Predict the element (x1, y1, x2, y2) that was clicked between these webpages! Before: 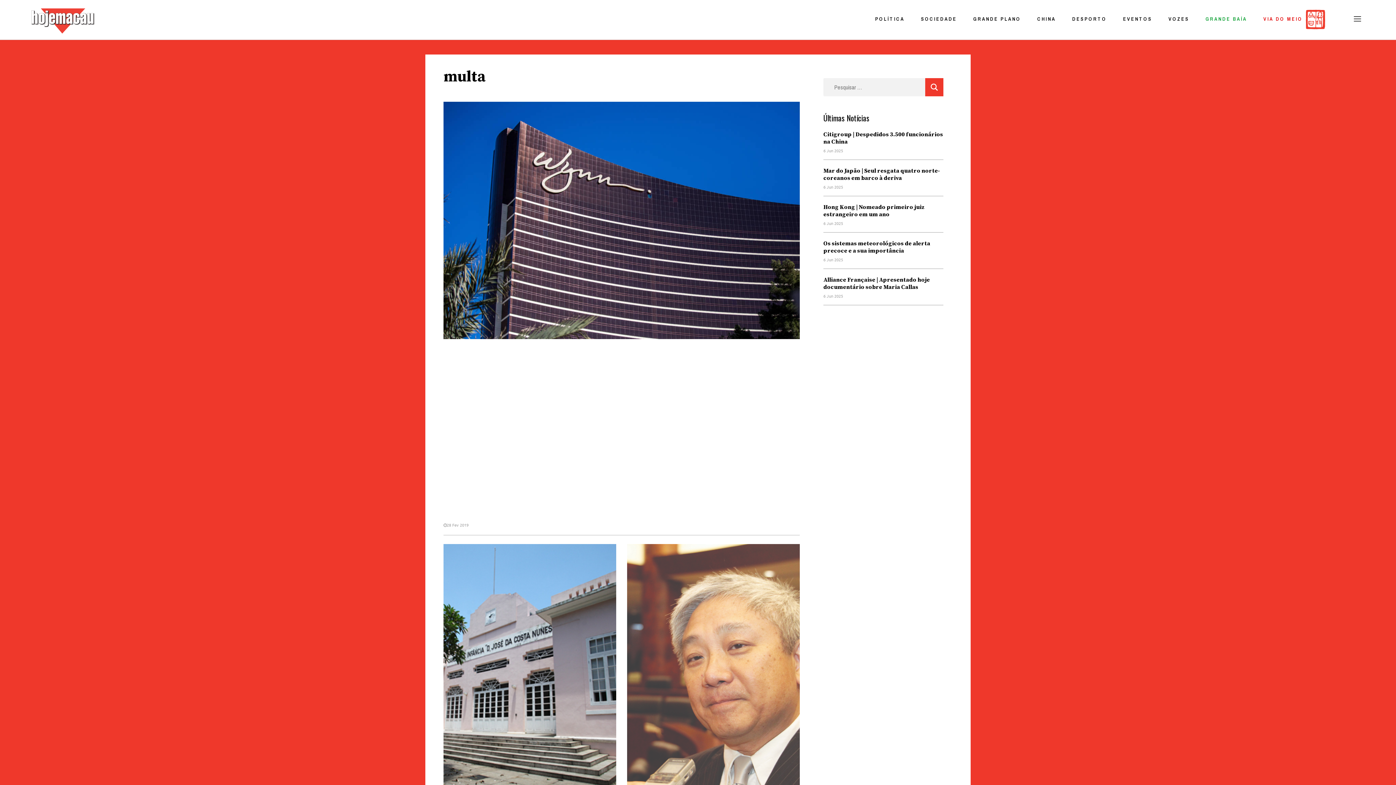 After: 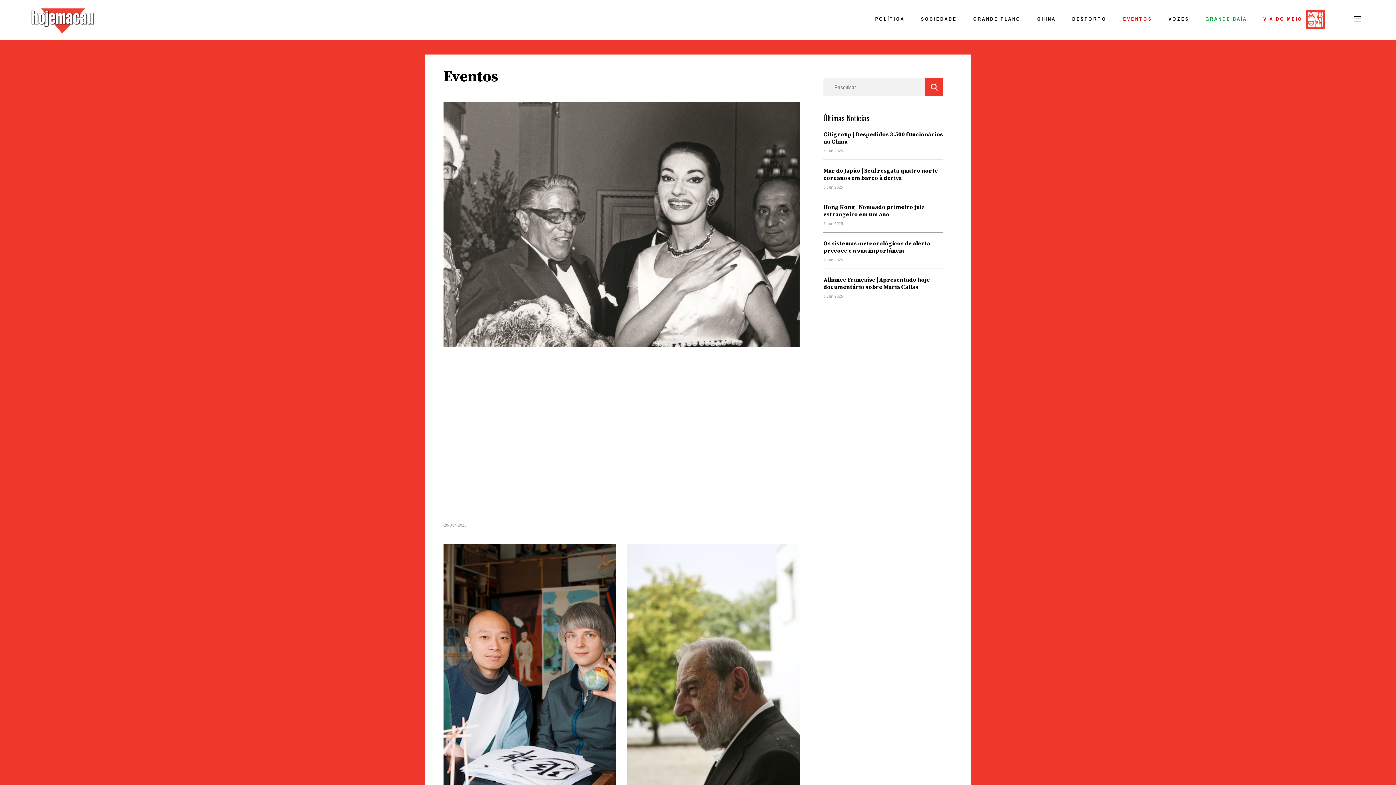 Action: bbox: (1123, 15, 1152, 22) label: EVENTOS